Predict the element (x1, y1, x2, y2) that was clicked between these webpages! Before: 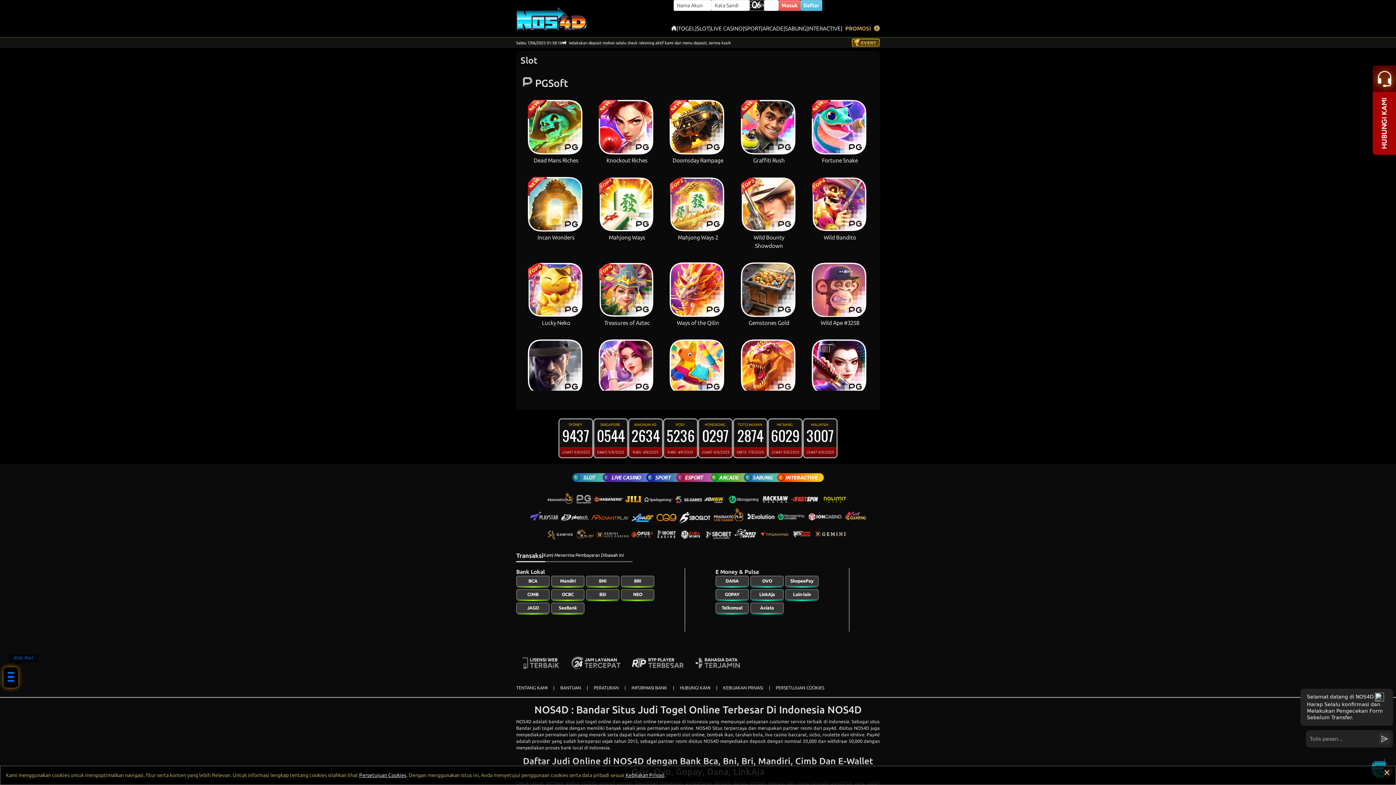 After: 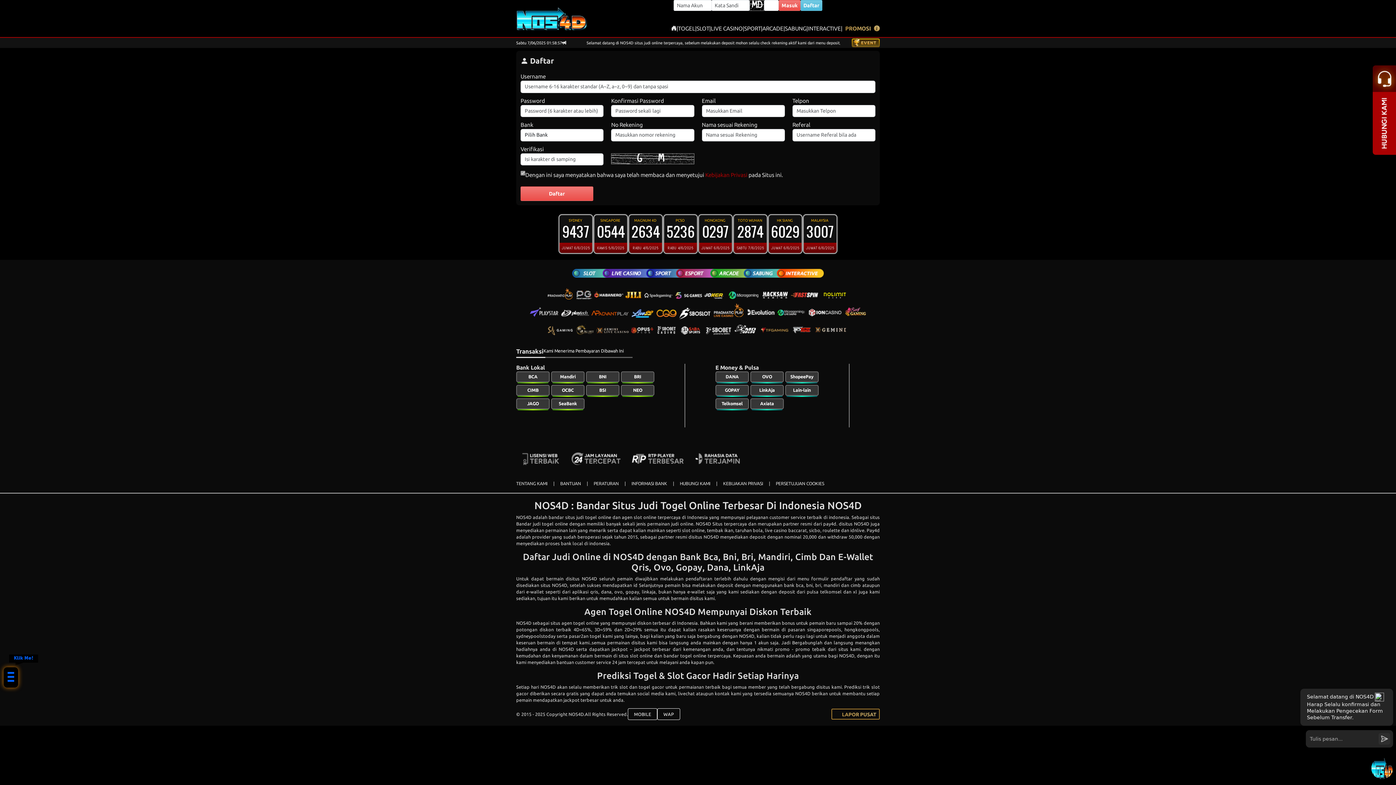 Action: label: TOGEL bbox: (678, 24, 695, 32)